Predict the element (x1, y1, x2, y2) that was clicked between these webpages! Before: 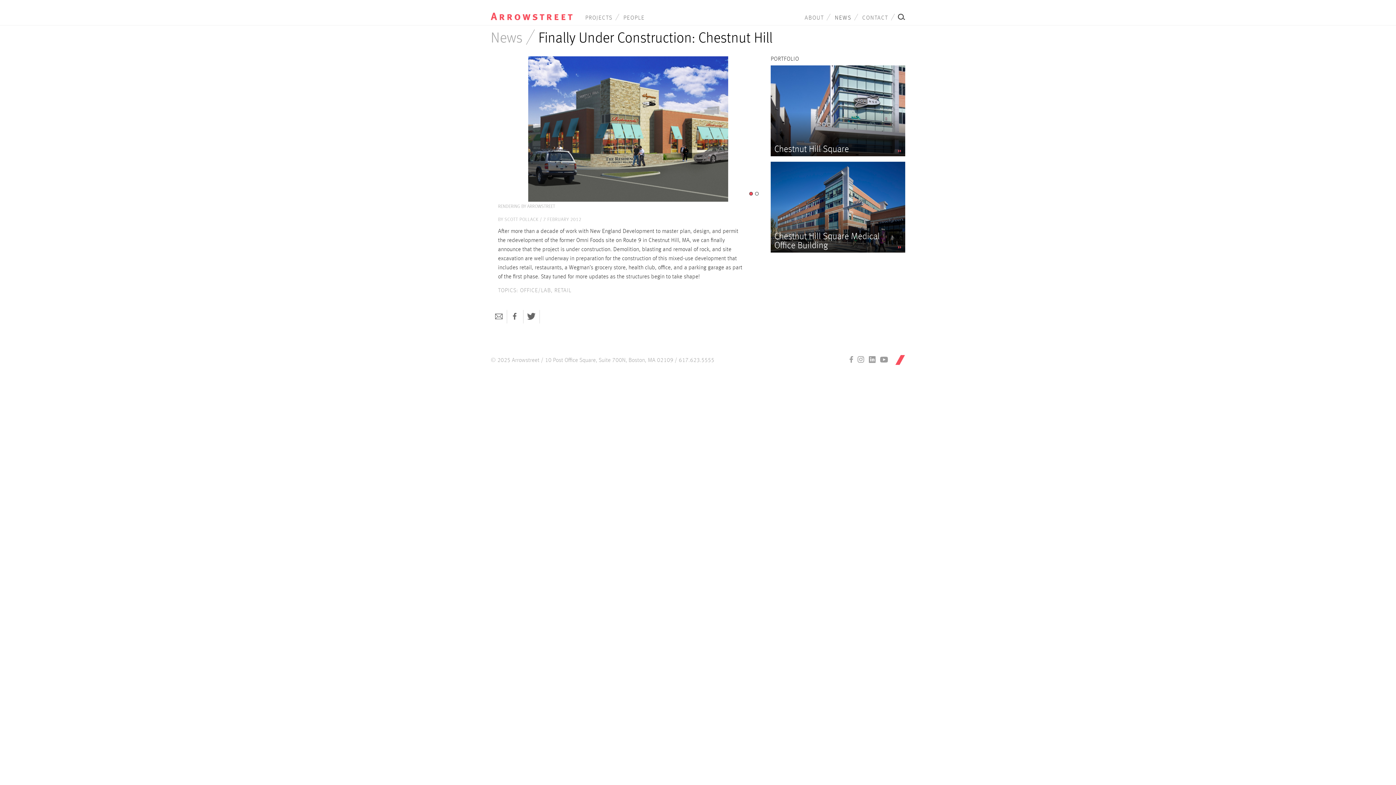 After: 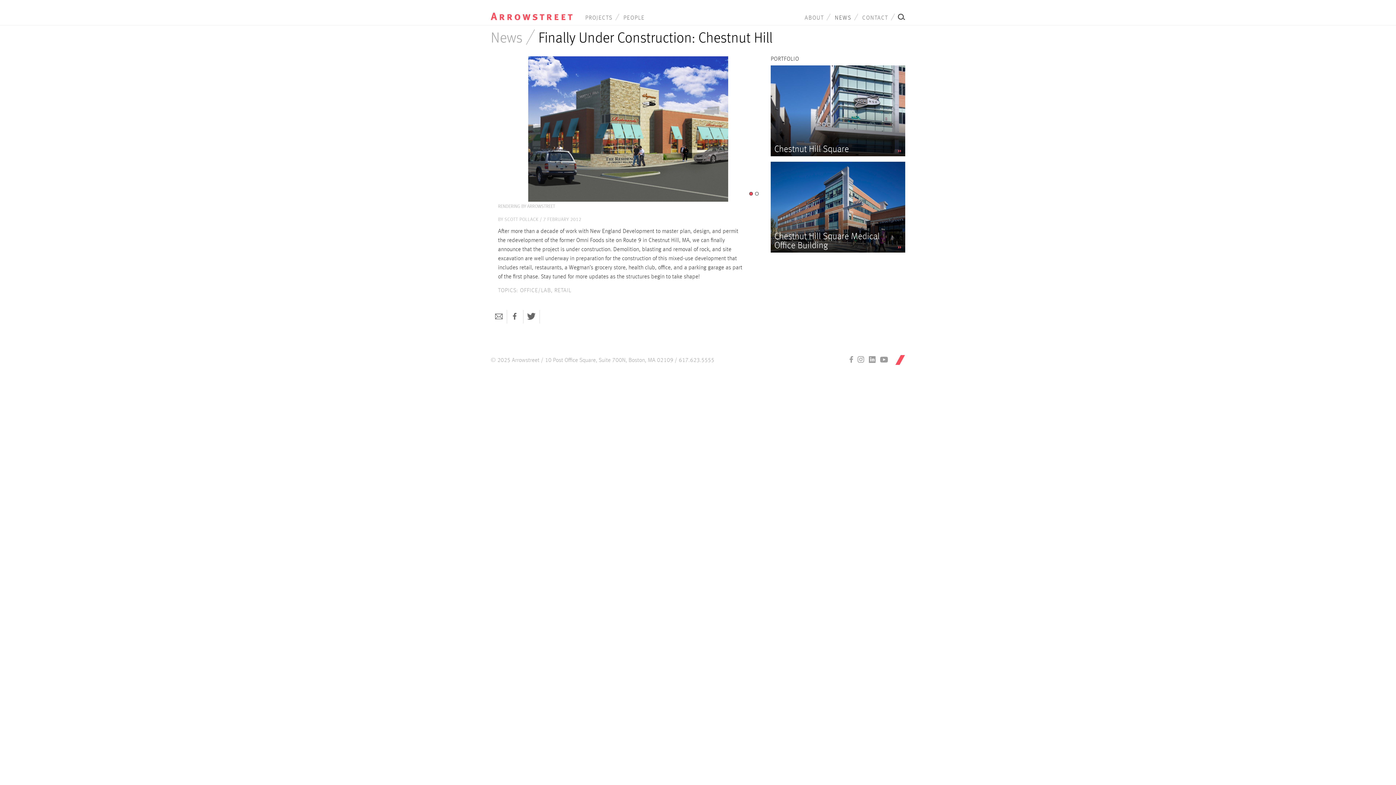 Action: bbox: (527, 312, 536, 320)